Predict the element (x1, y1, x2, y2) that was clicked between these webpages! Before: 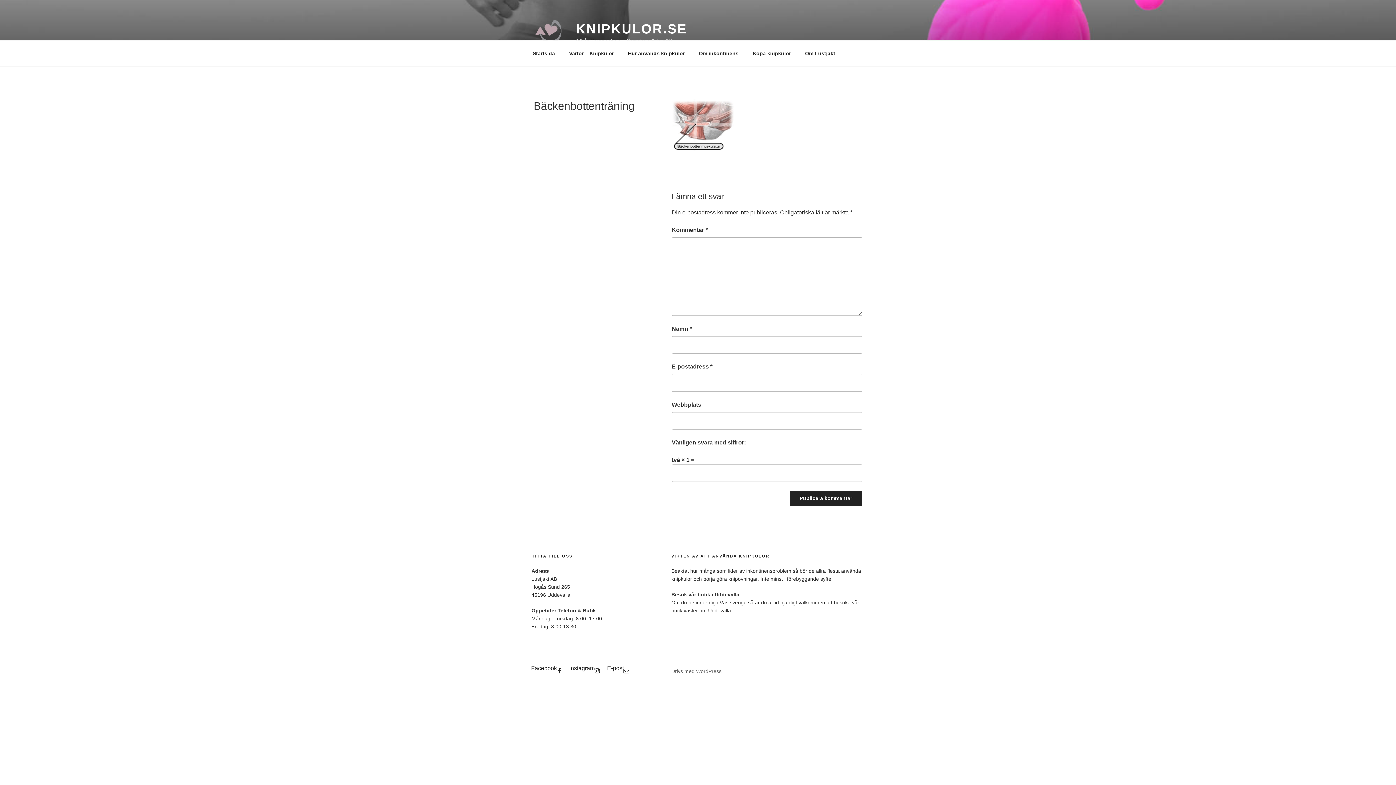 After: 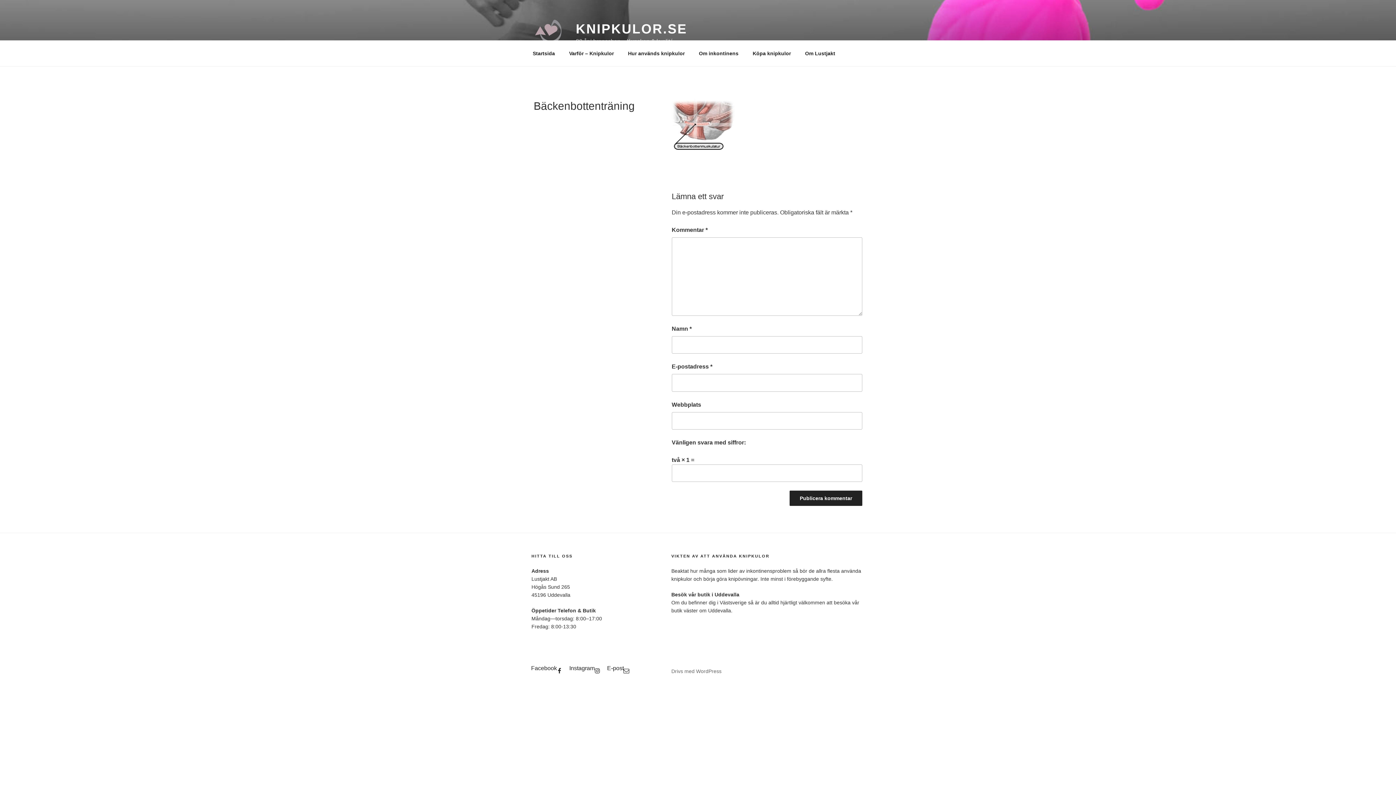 Action: label: E-post bbox: (607, 664, 629, 673)